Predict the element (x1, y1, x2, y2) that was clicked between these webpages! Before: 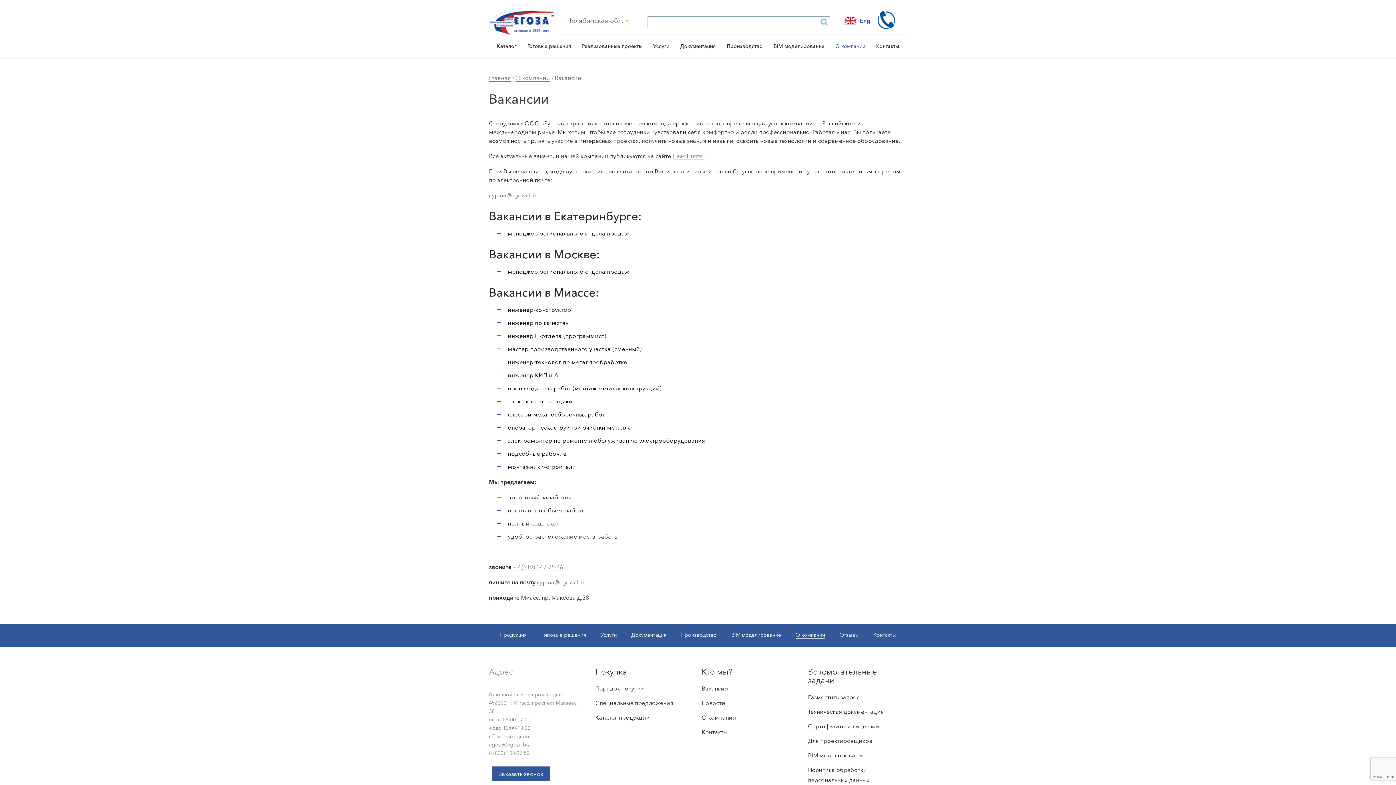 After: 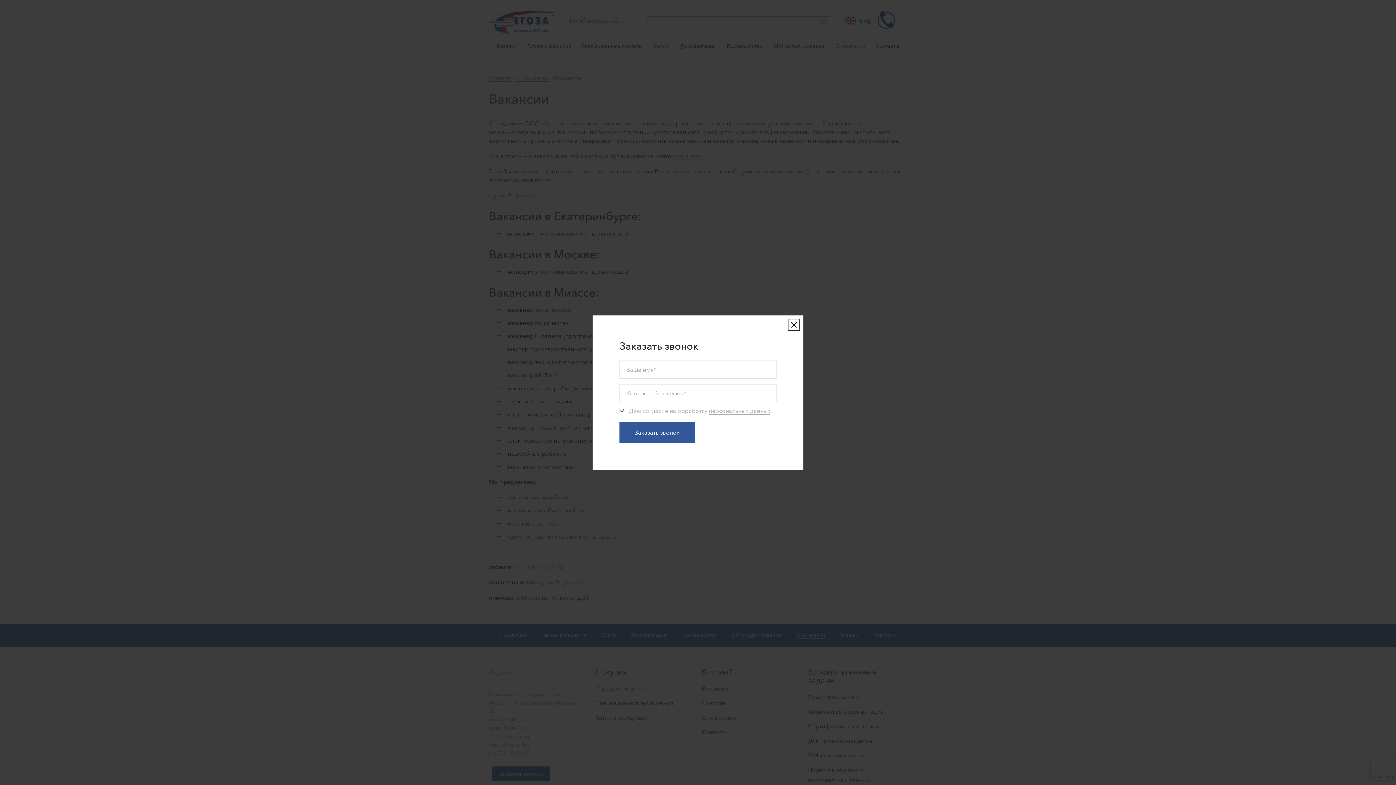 Action: bbox: (874, 10, 895, 33)